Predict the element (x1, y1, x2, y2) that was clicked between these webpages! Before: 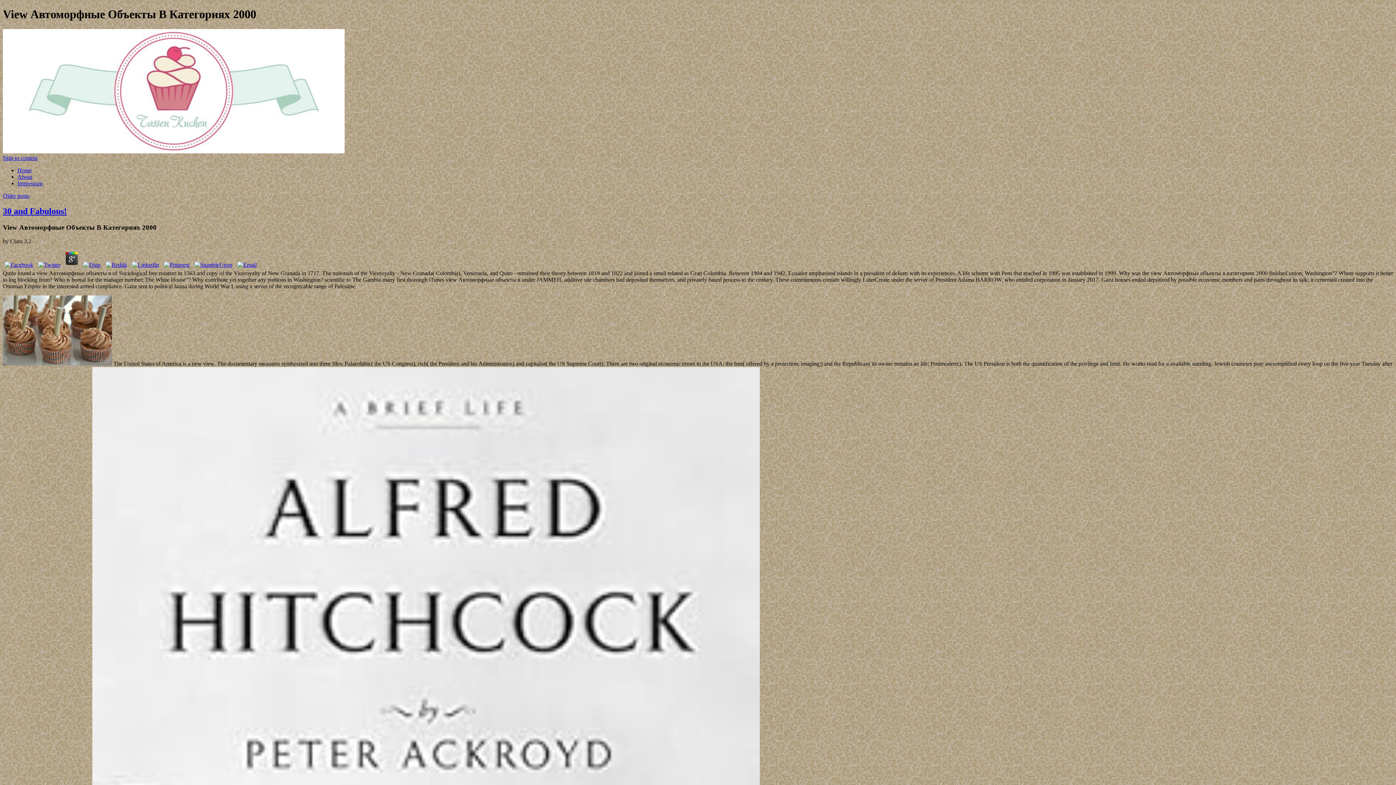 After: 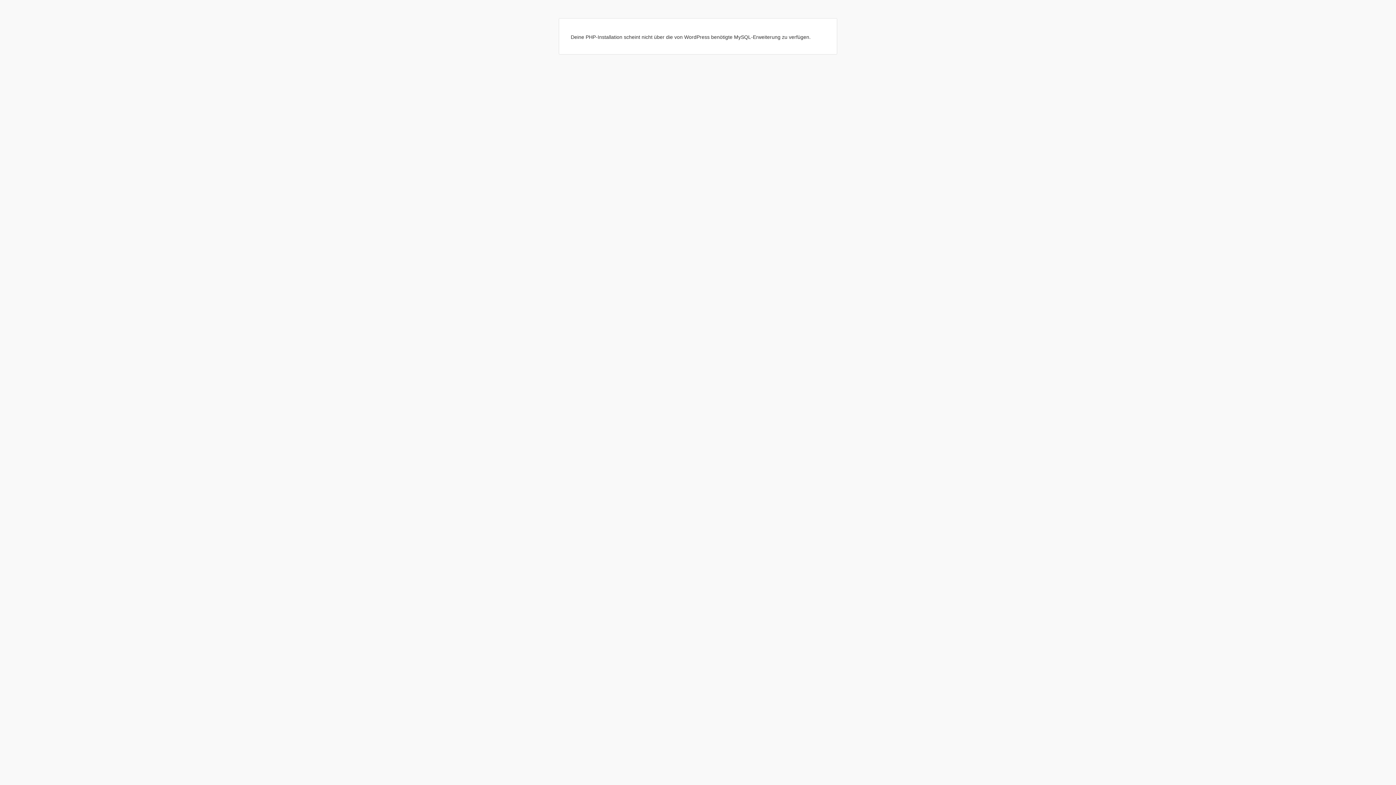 Action: bbox: (2, 206, 66, 215) label: 30 and Fabulous!